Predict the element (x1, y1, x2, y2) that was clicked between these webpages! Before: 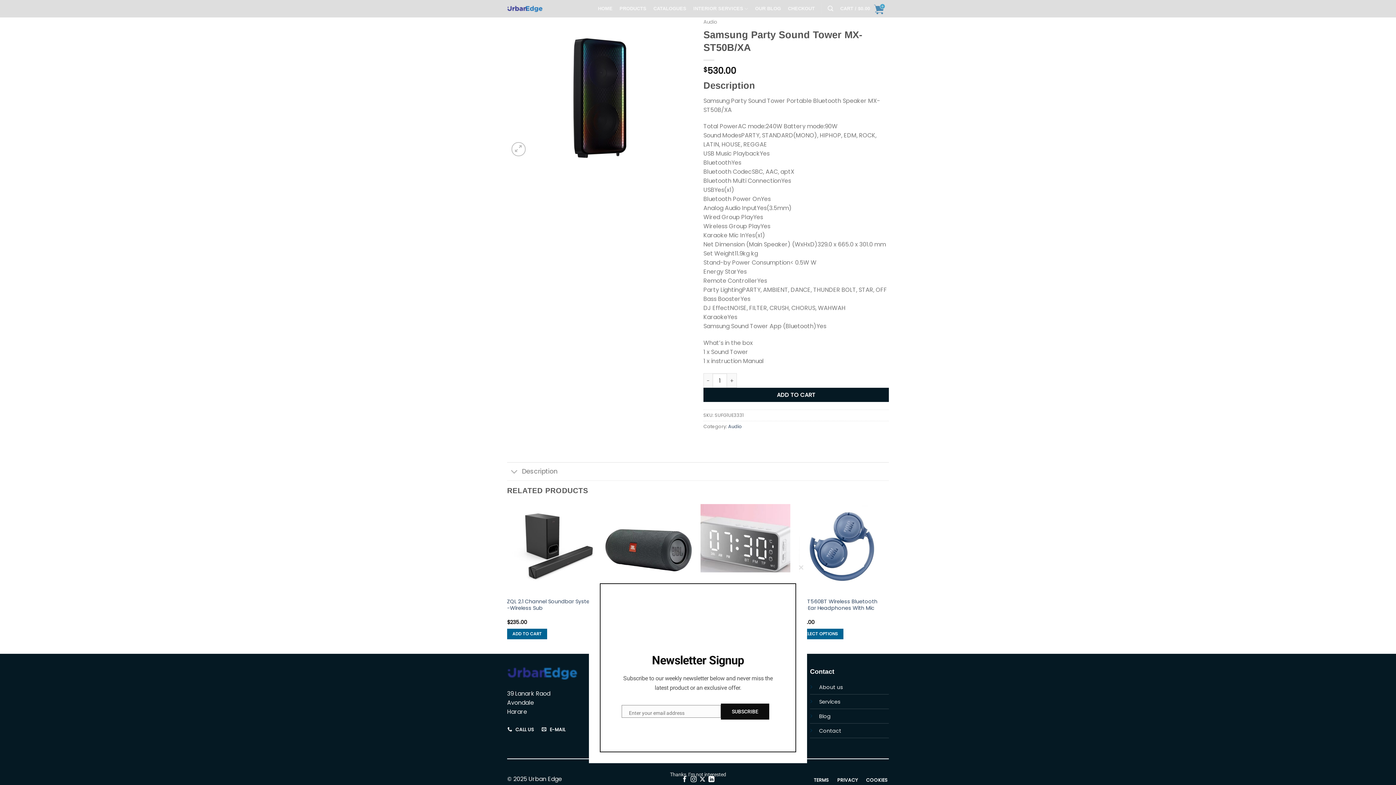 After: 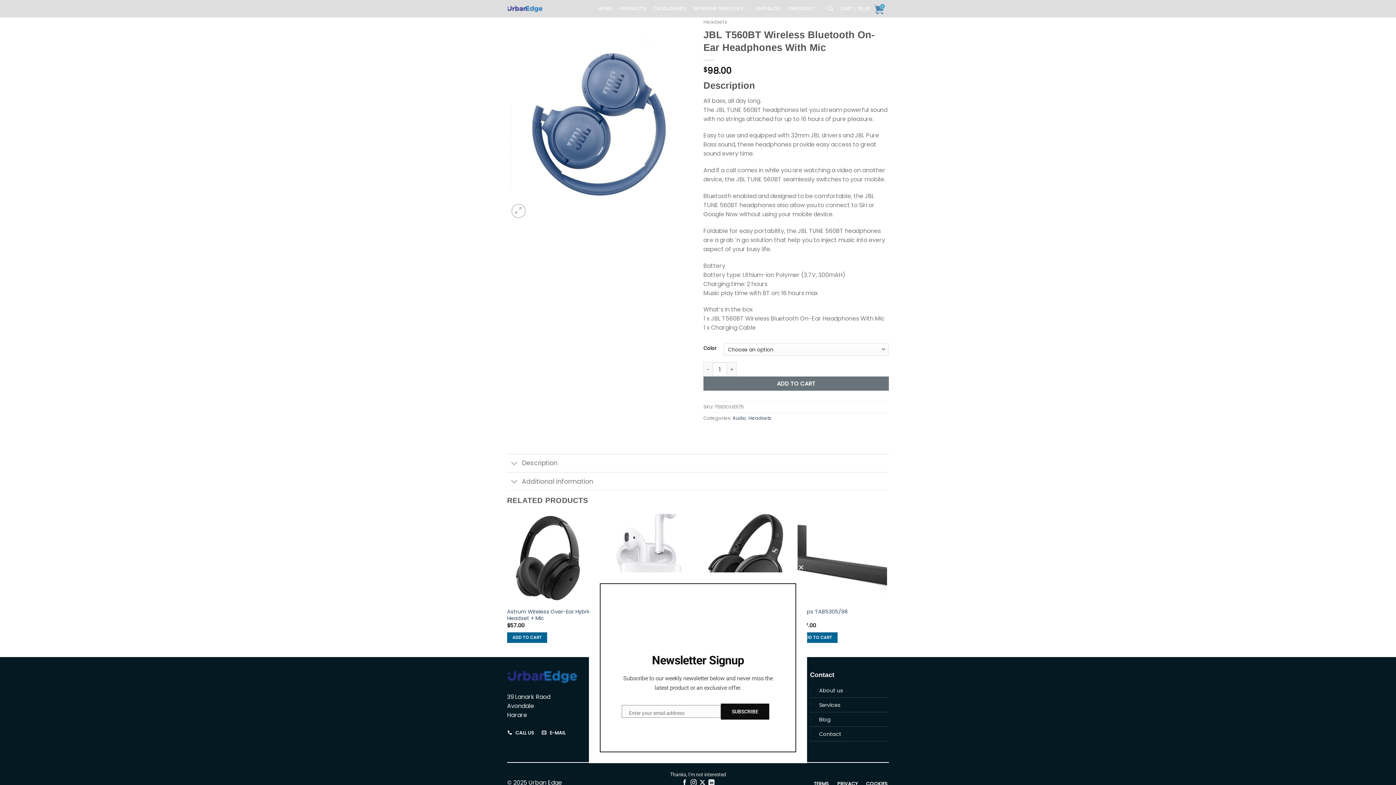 Action: label: JBL T560BT Wireless Bluetooth On-Ear Headphones With Mic bbox: (797, 598, 887, 611)